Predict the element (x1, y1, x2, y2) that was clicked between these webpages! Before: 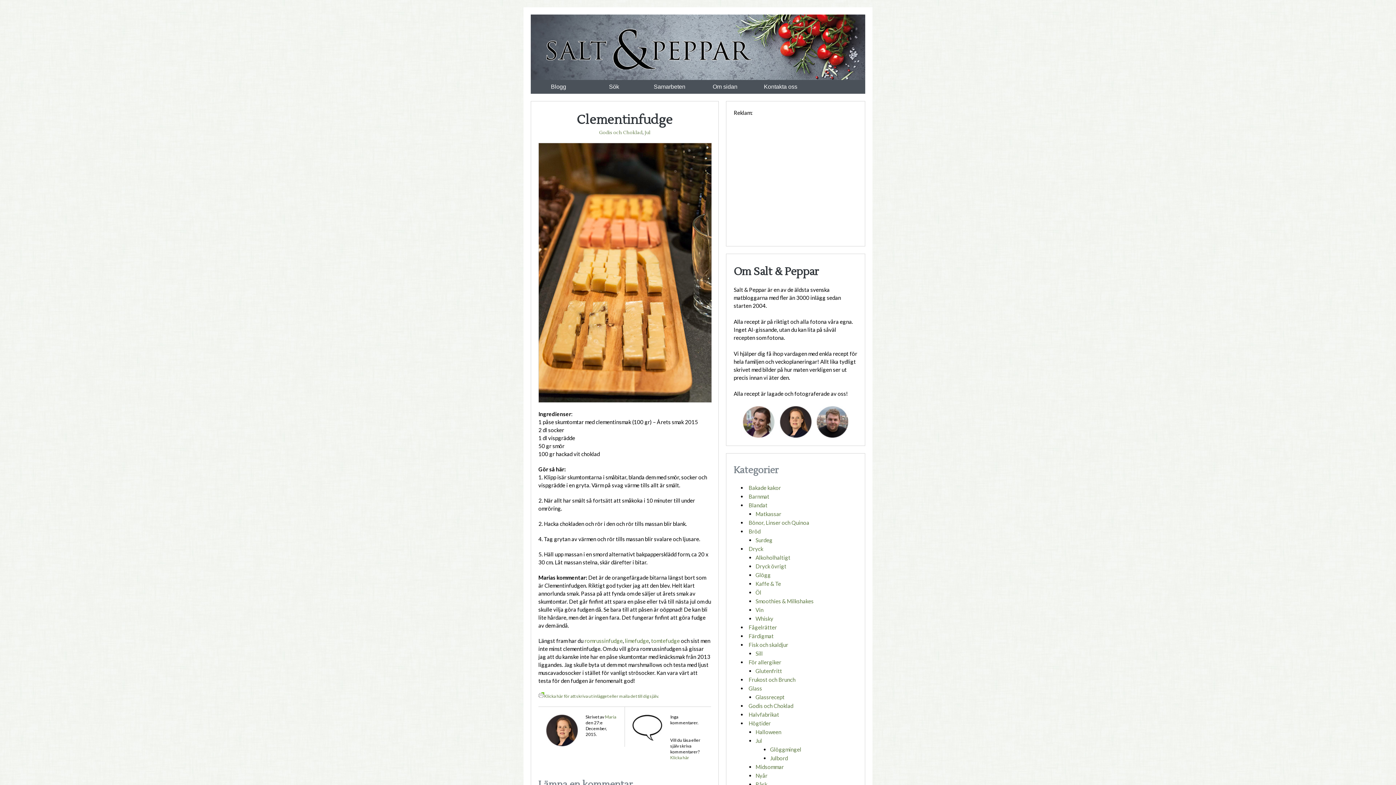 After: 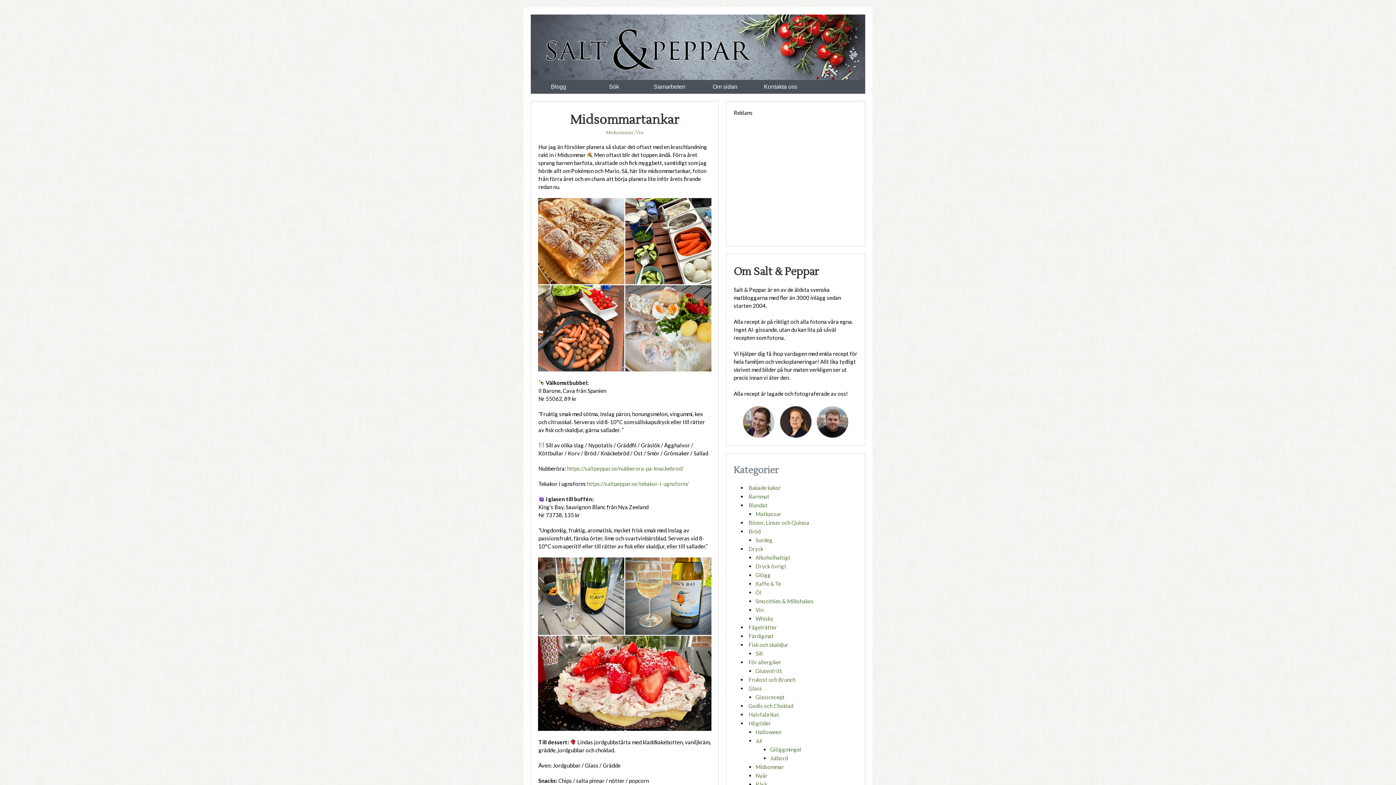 Action: label: Midsommar bbox: (755, 764, 784, 770)